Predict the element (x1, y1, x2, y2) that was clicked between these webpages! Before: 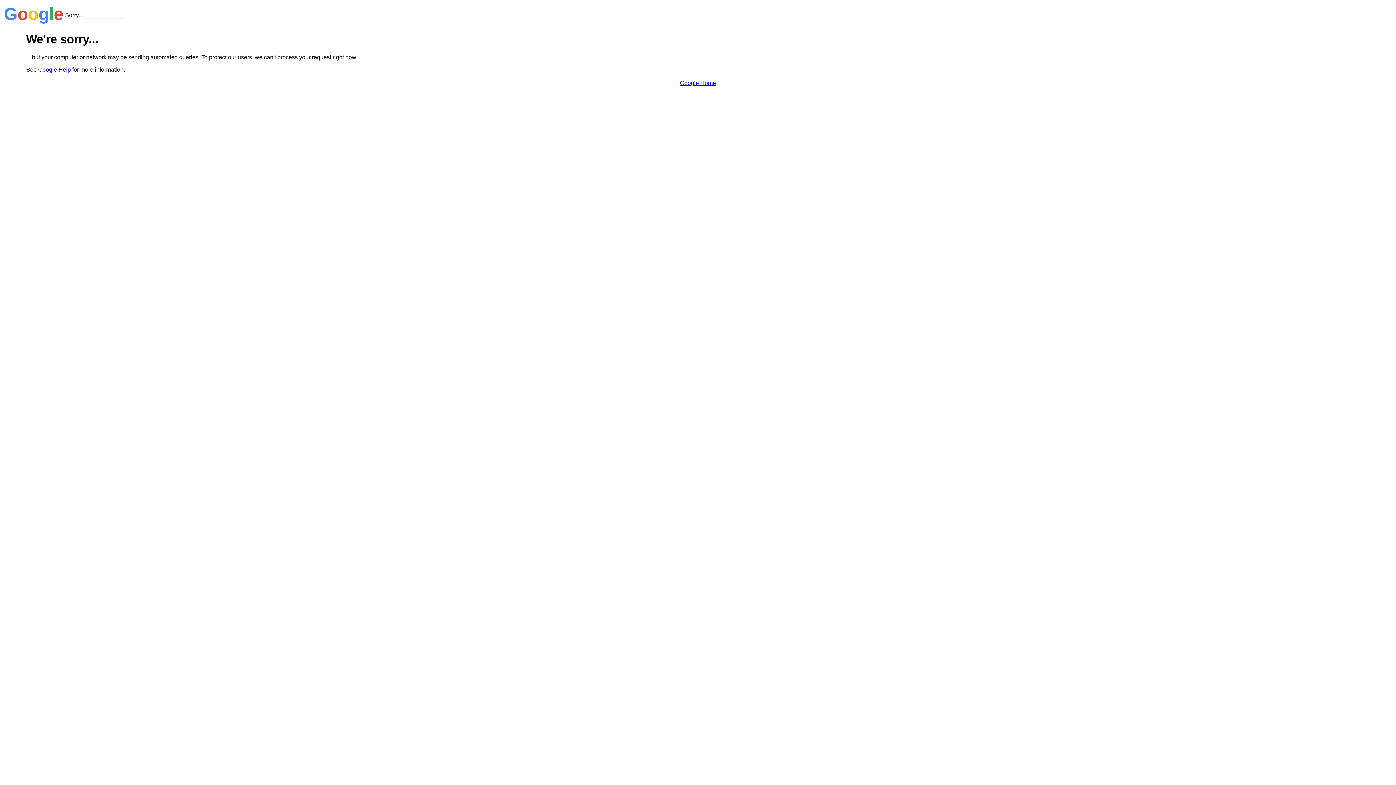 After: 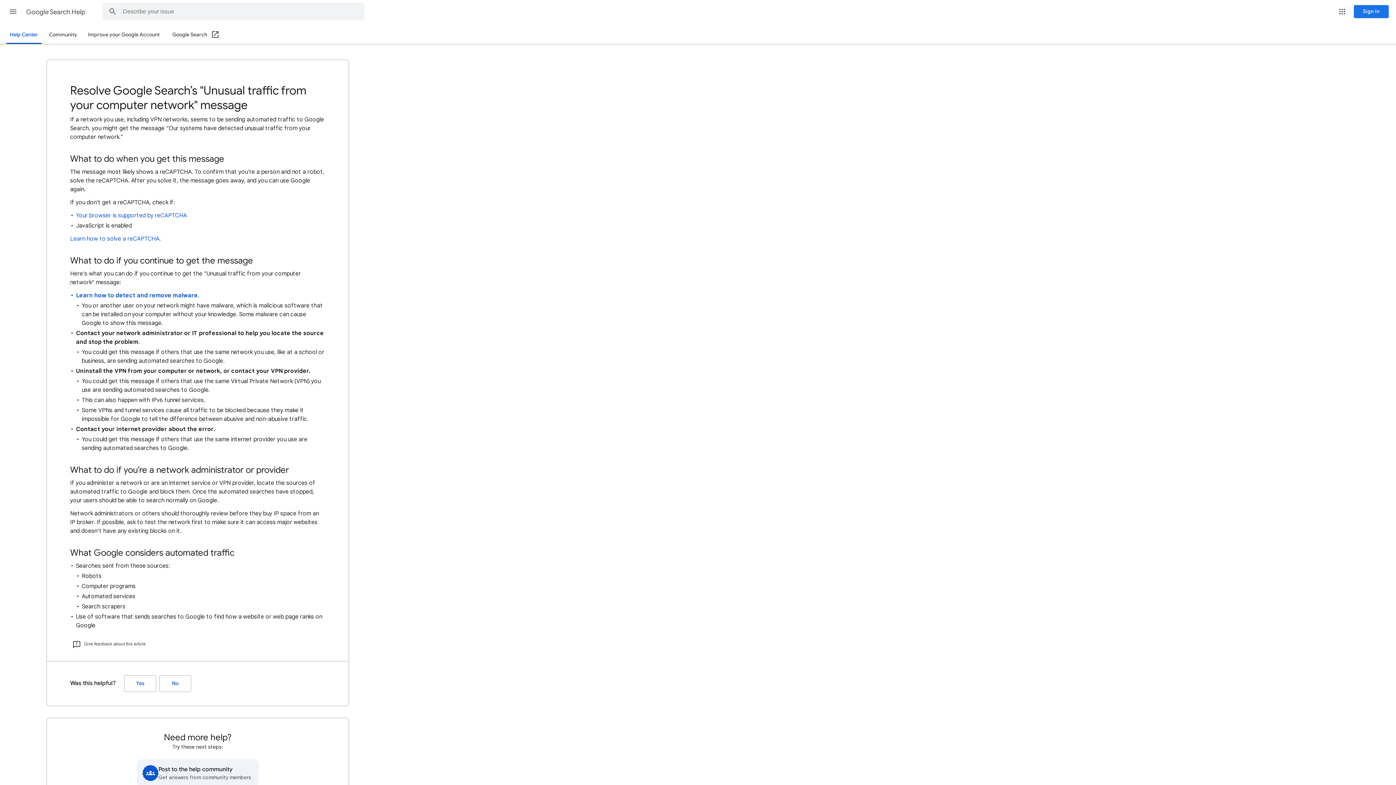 Action: label: Google Help bbox: (38, 66, 70, 72)